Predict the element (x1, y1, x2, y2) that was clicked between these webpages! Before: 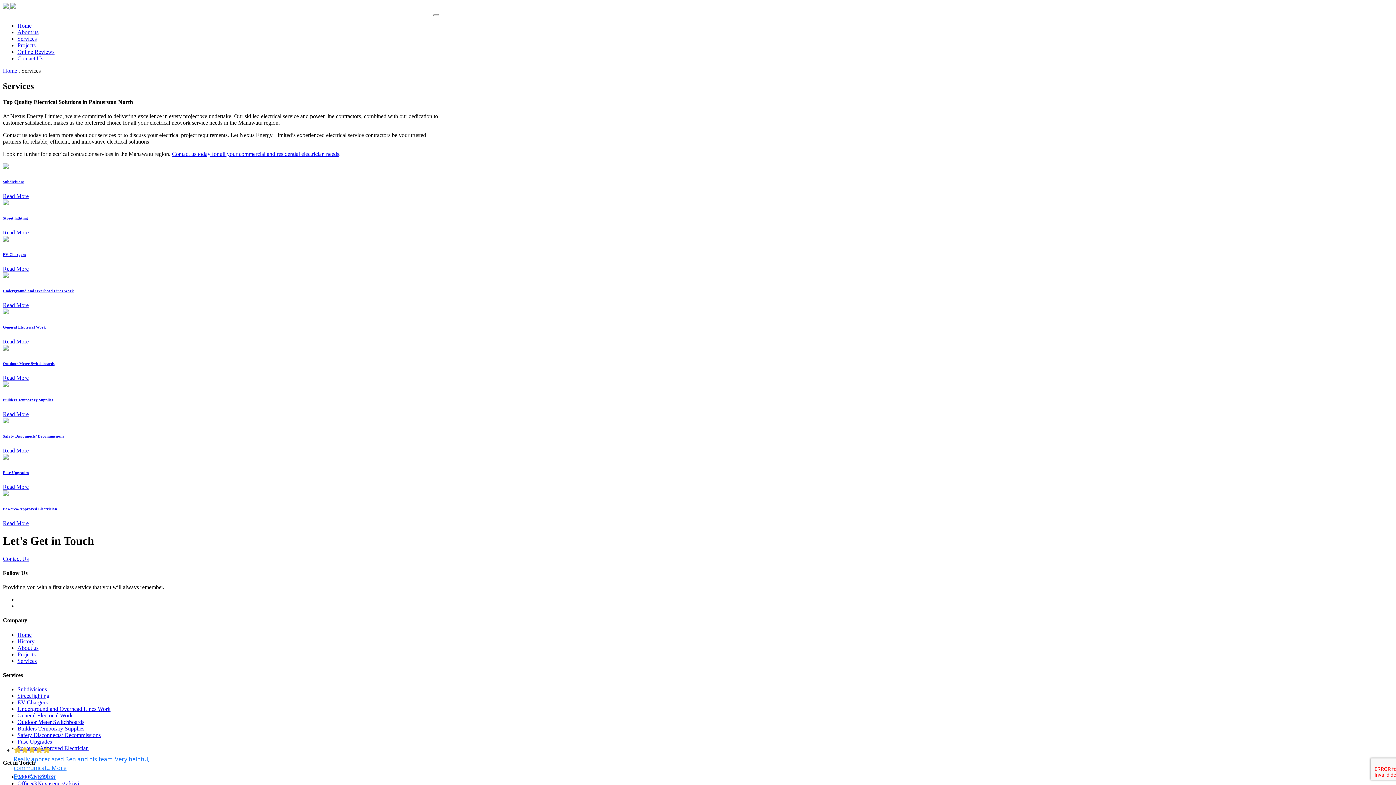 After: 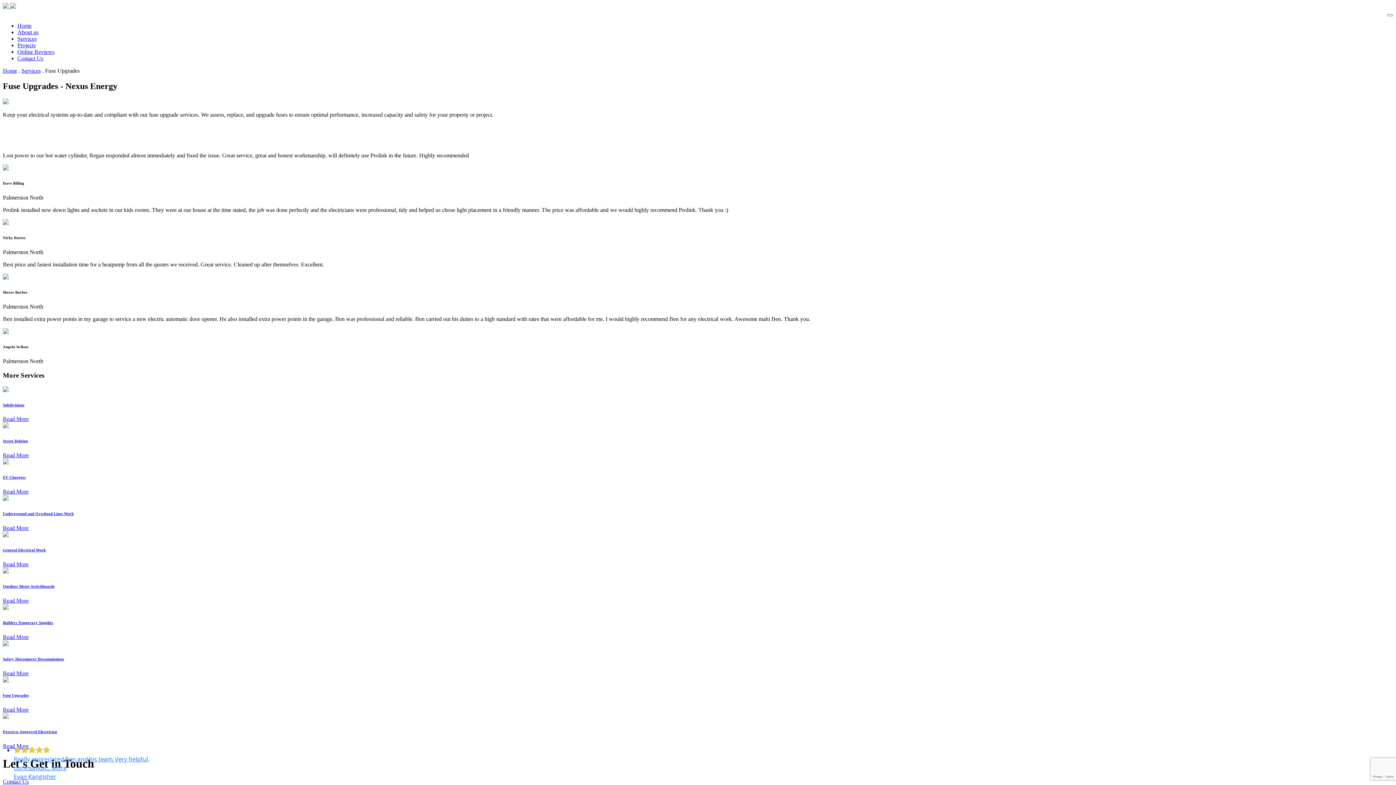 Action: bbox: (2, 454, 8, 461)